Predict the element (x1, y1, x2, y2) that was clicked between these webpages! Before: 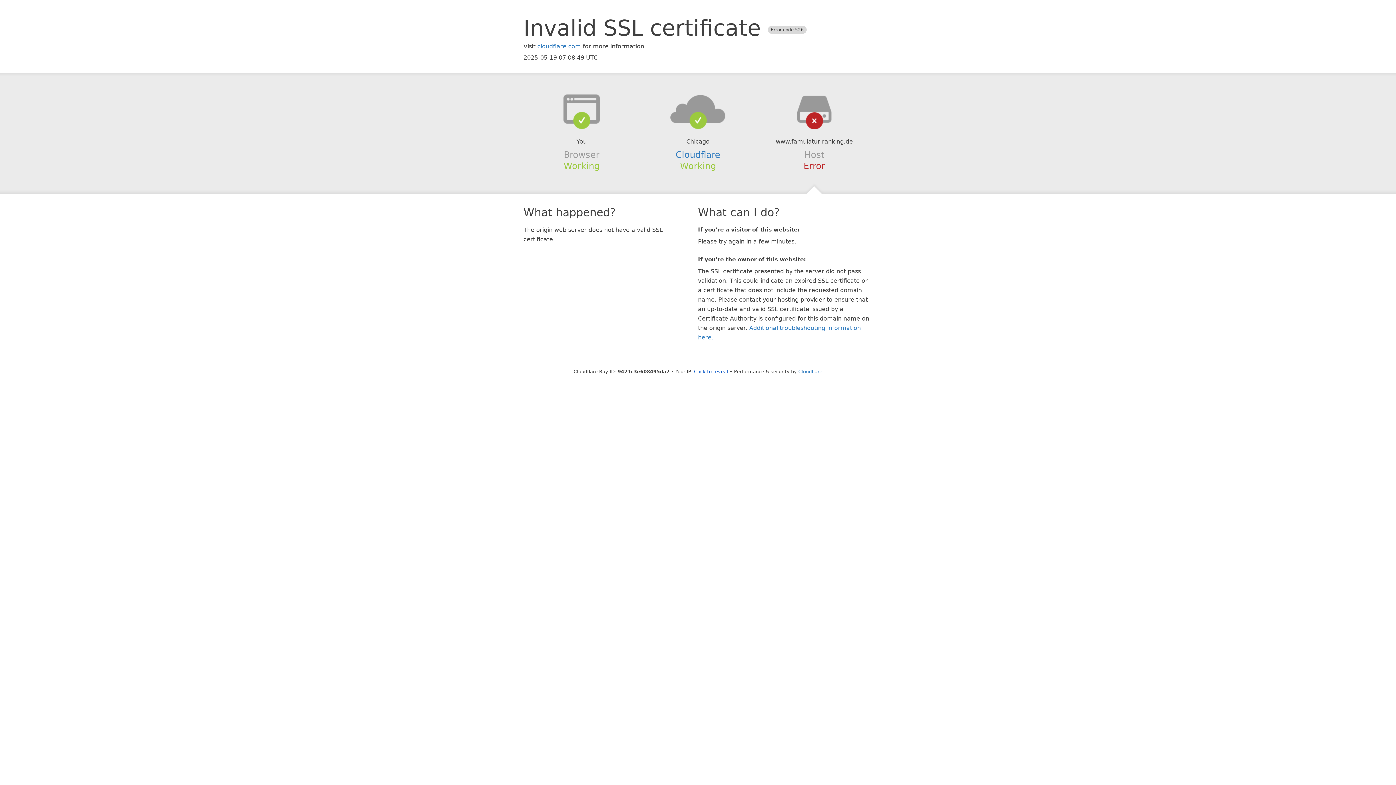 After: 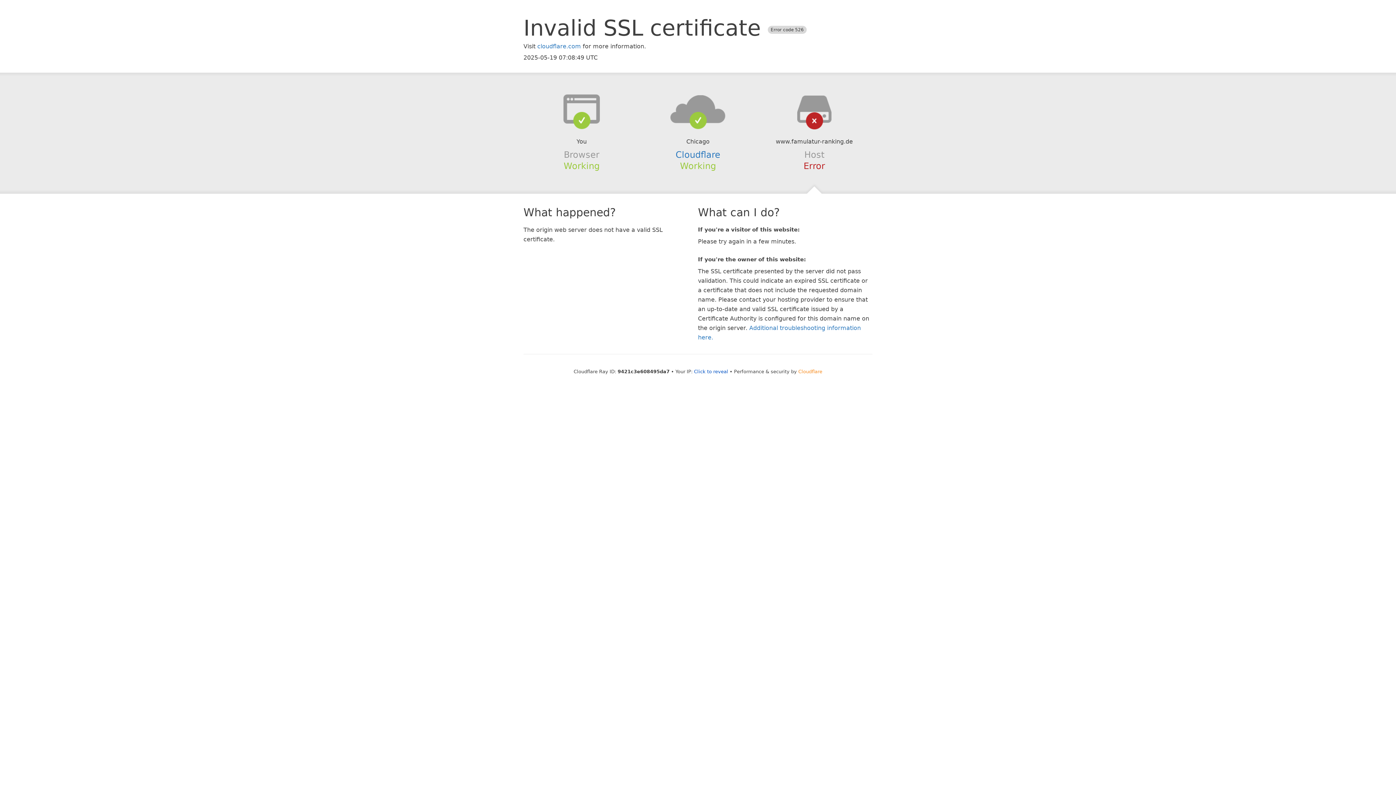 Action: label: Cloudflare bbox: (798, 368, 822, 374)